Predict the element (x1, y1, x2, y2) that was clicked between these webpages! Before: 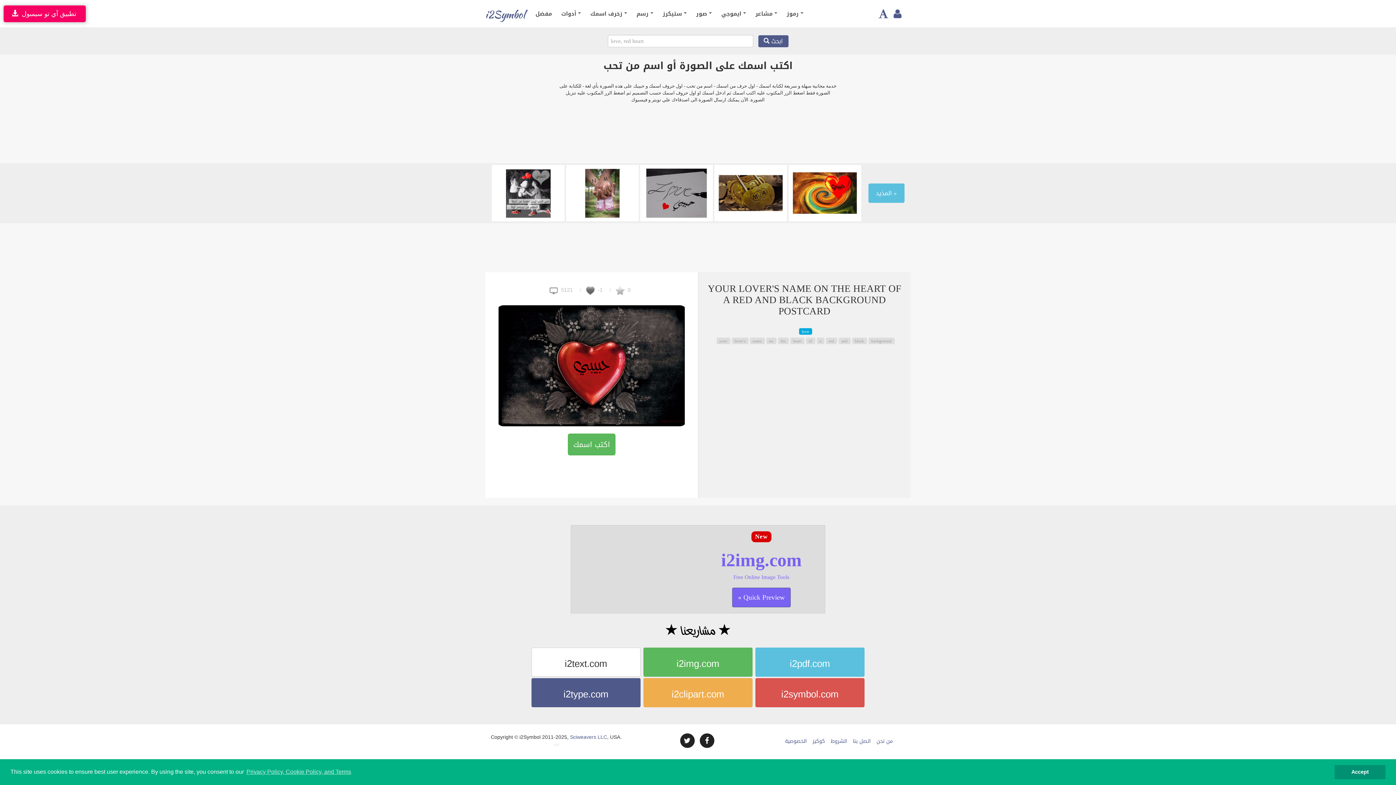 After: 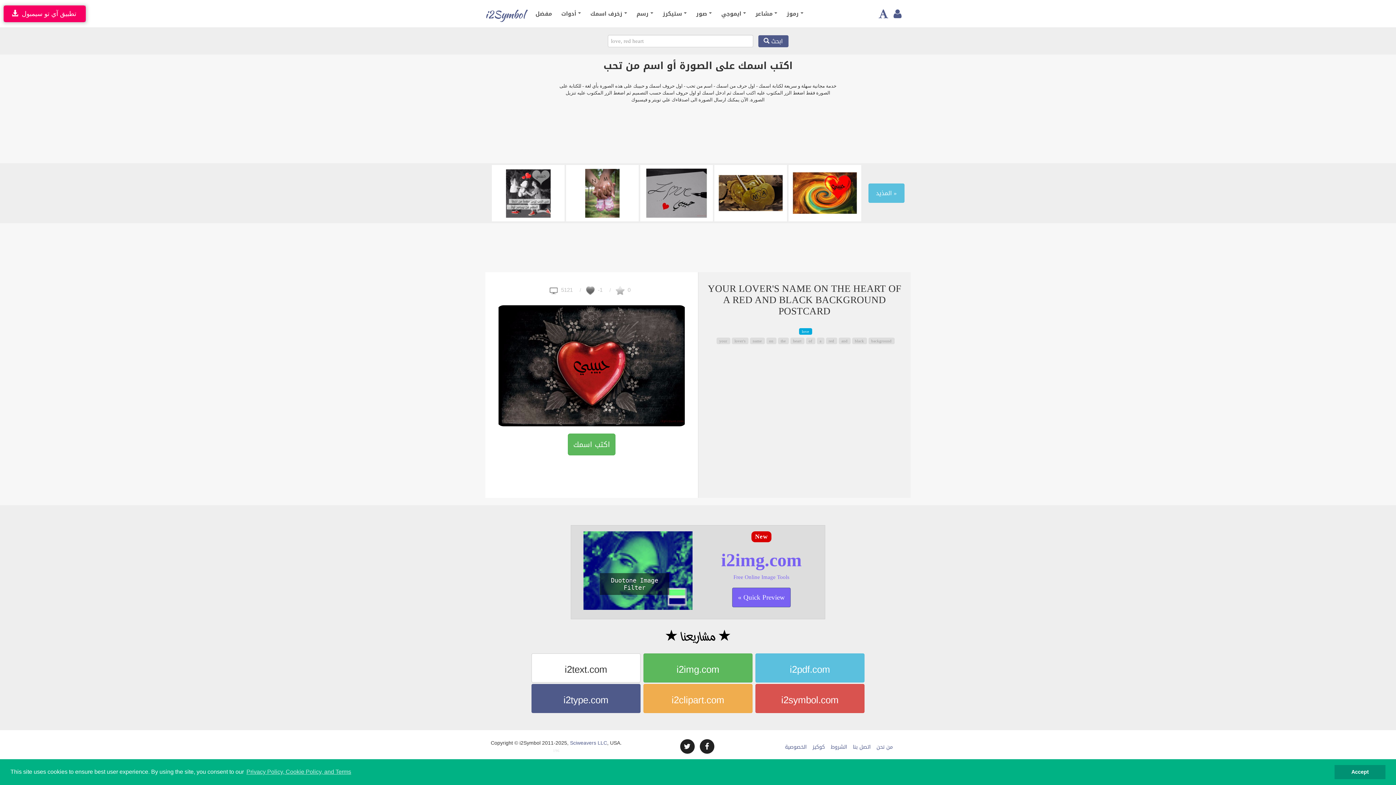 Action: label: Sciweavers LLC bbox: (570, 740, 607, 746)